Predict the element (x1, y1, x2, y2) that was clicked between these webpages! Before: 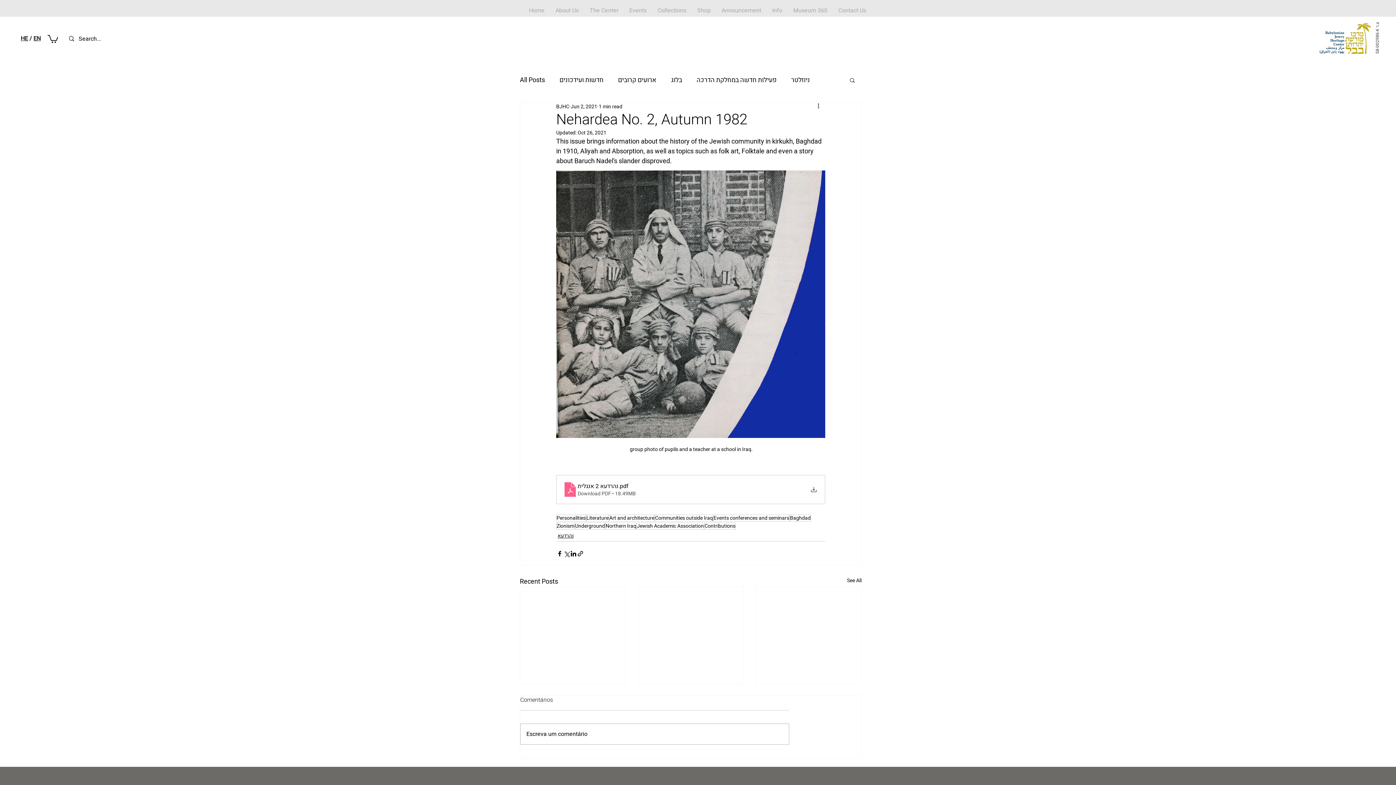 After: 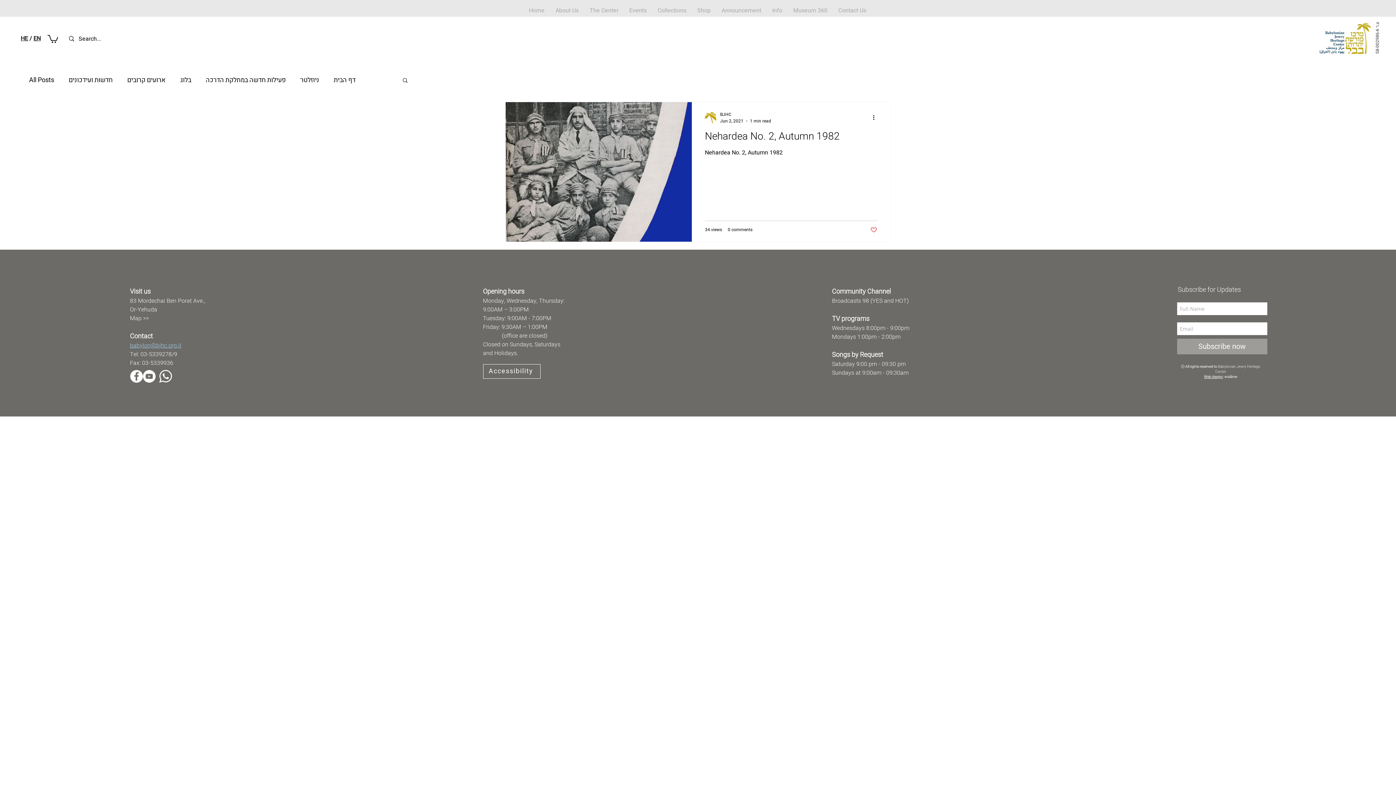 Action: label: Contributions bbox: (704, 523, 736, 529)